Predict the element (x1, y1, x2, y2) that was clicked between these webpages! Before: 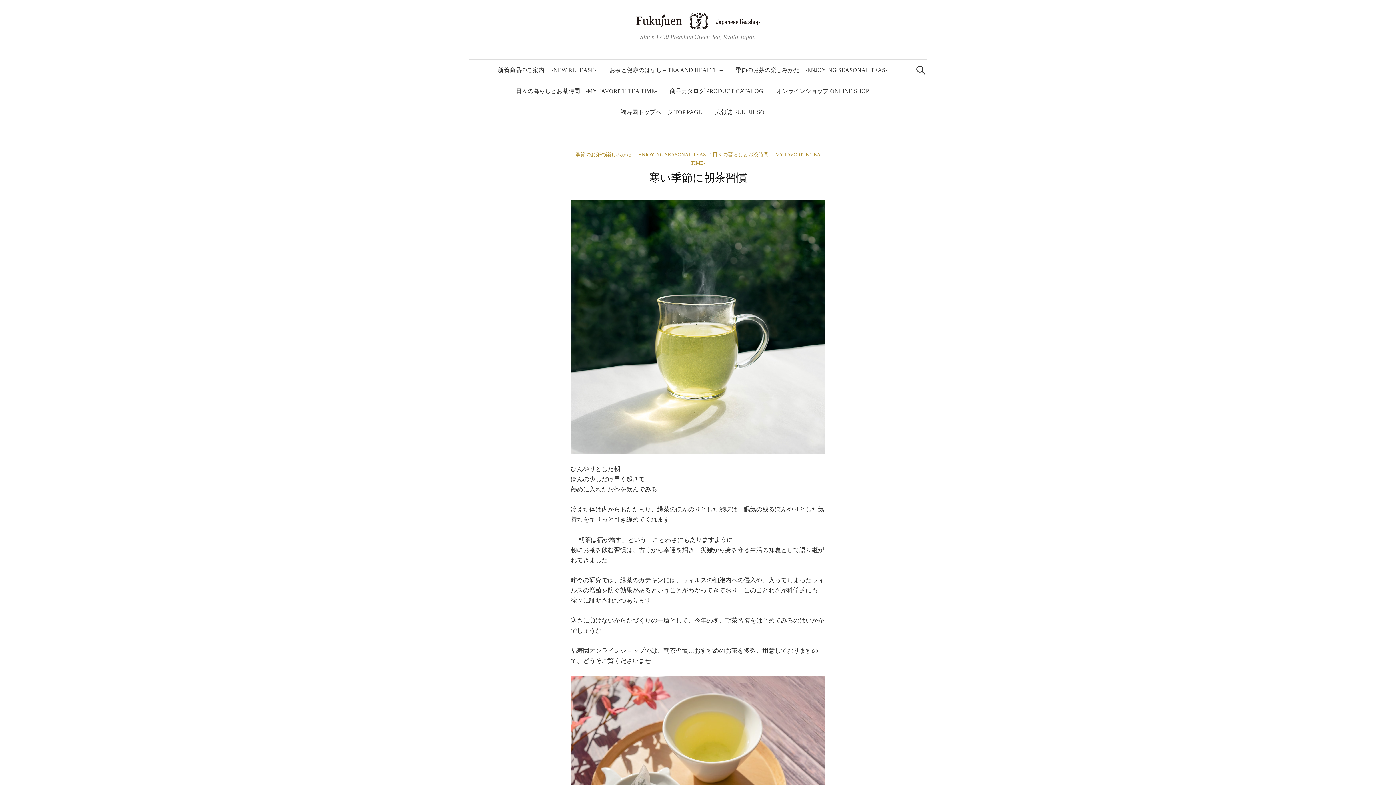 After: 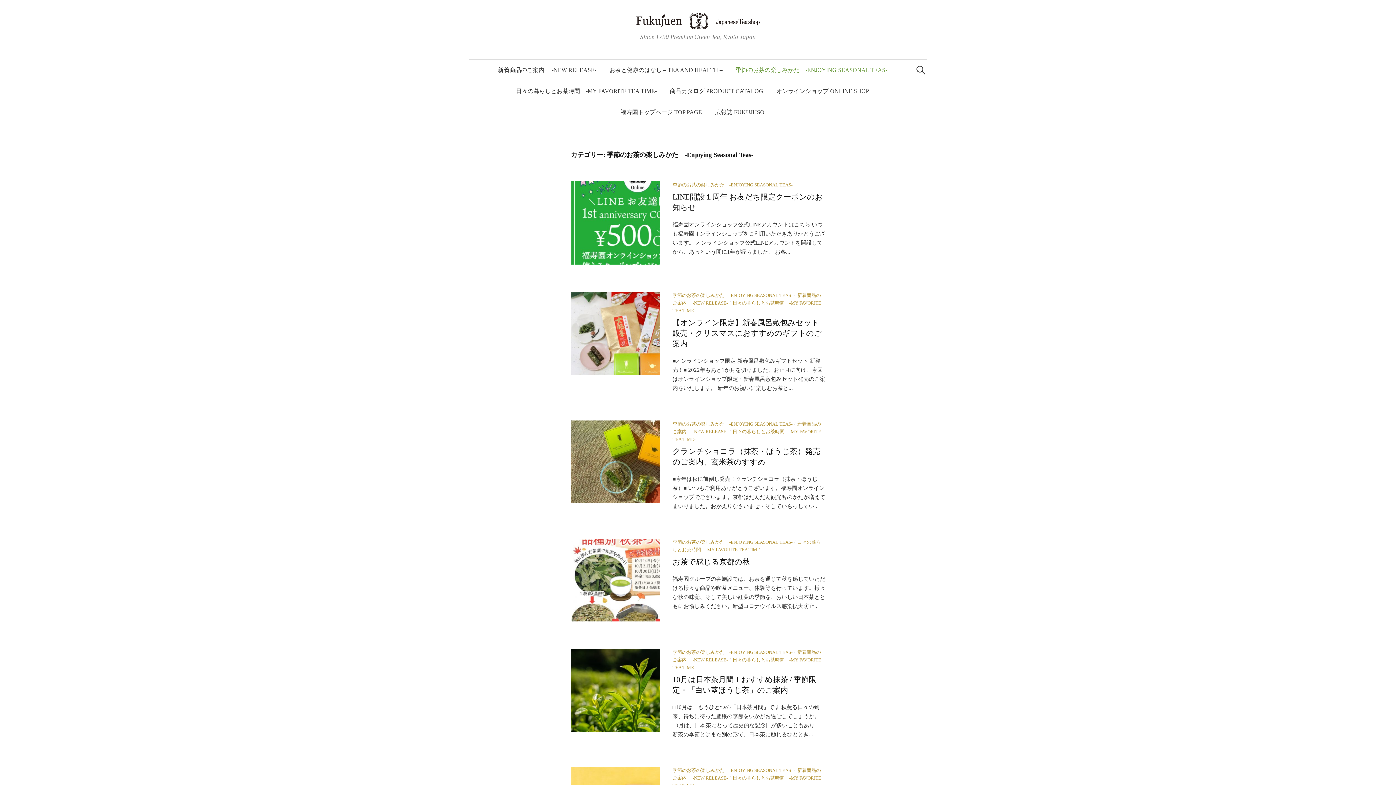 Action: label: 季節のお茶の楽しみかた　-ENJOYING SEASONAL TEAS- bbox: (575, 152, 708, 157)